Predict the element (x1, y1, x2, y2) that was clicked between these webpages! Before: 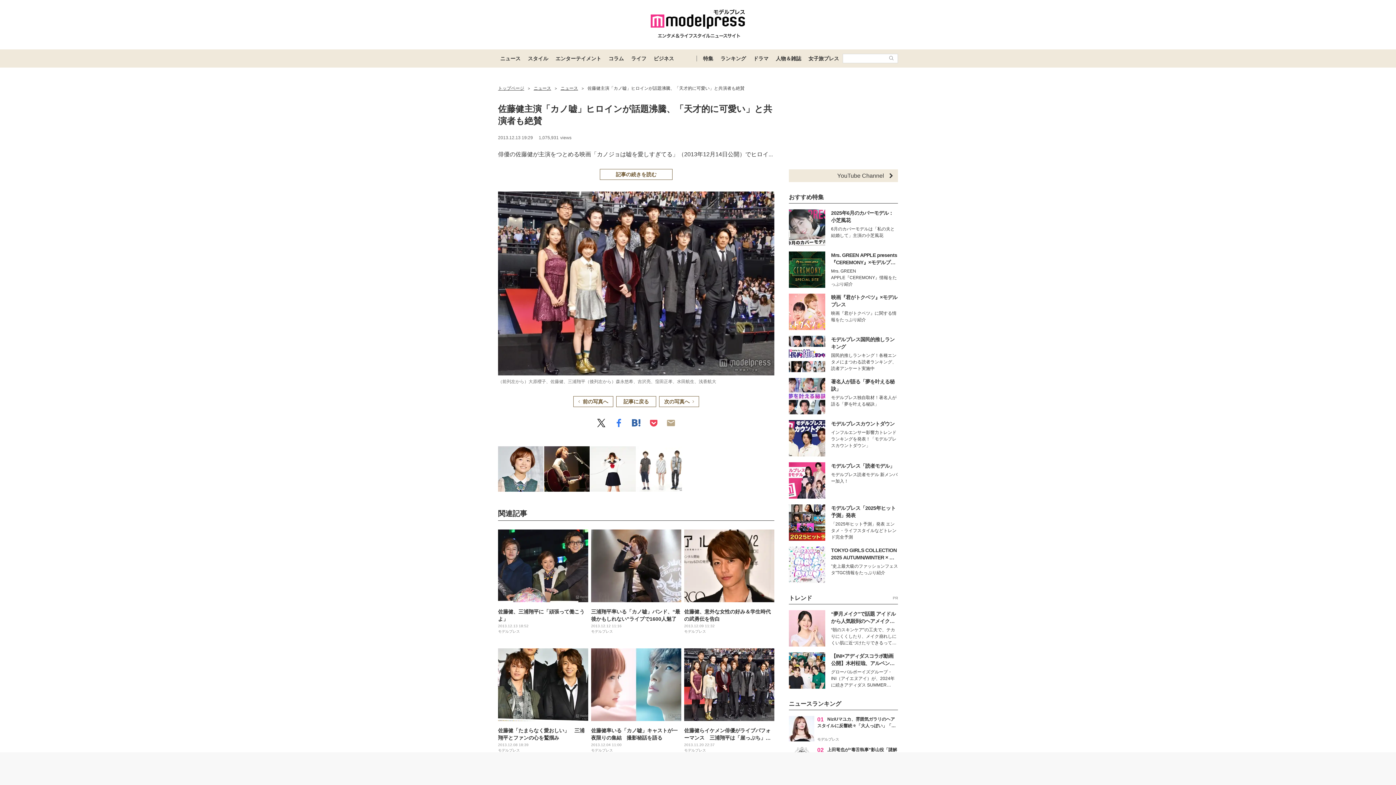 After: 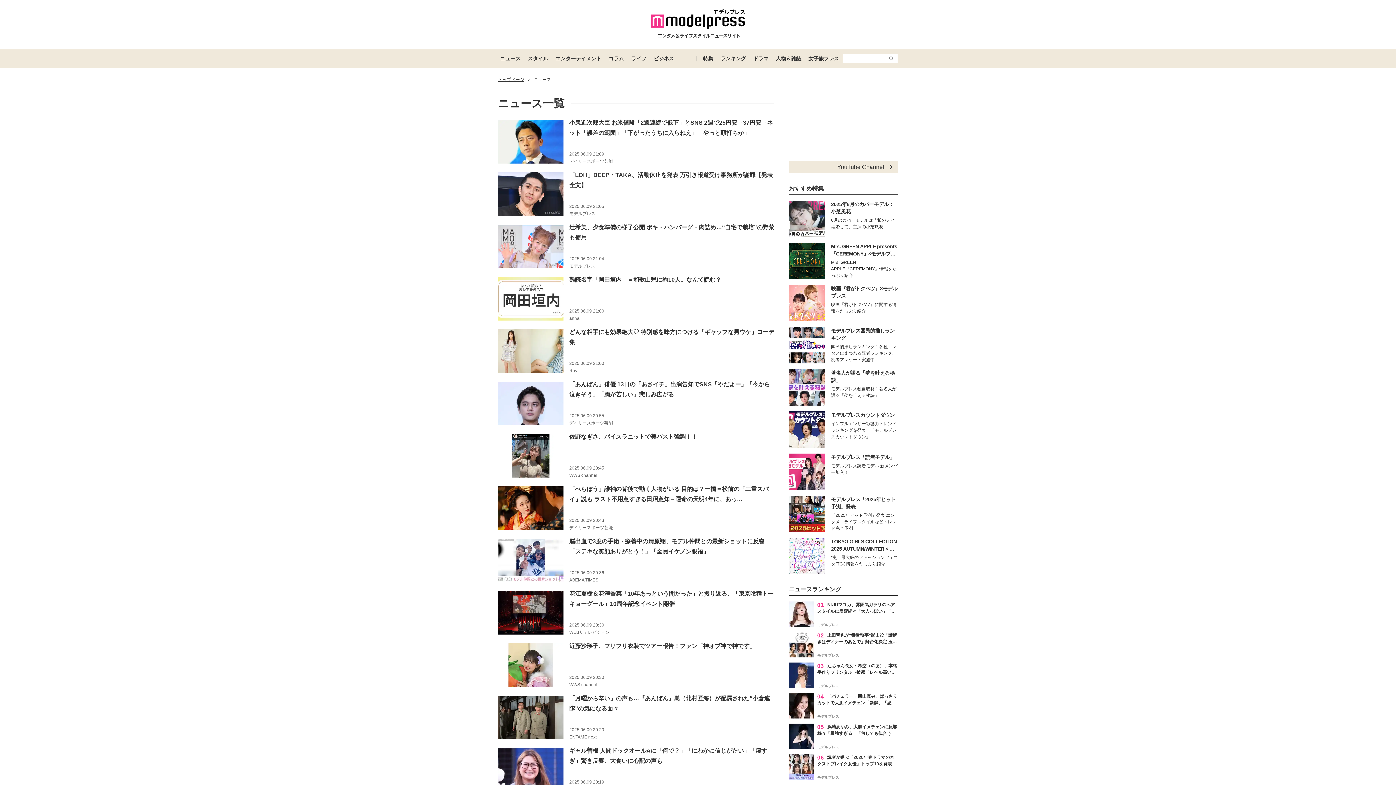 Action: label: ニュース bbox: (533, 86, 551, 90)